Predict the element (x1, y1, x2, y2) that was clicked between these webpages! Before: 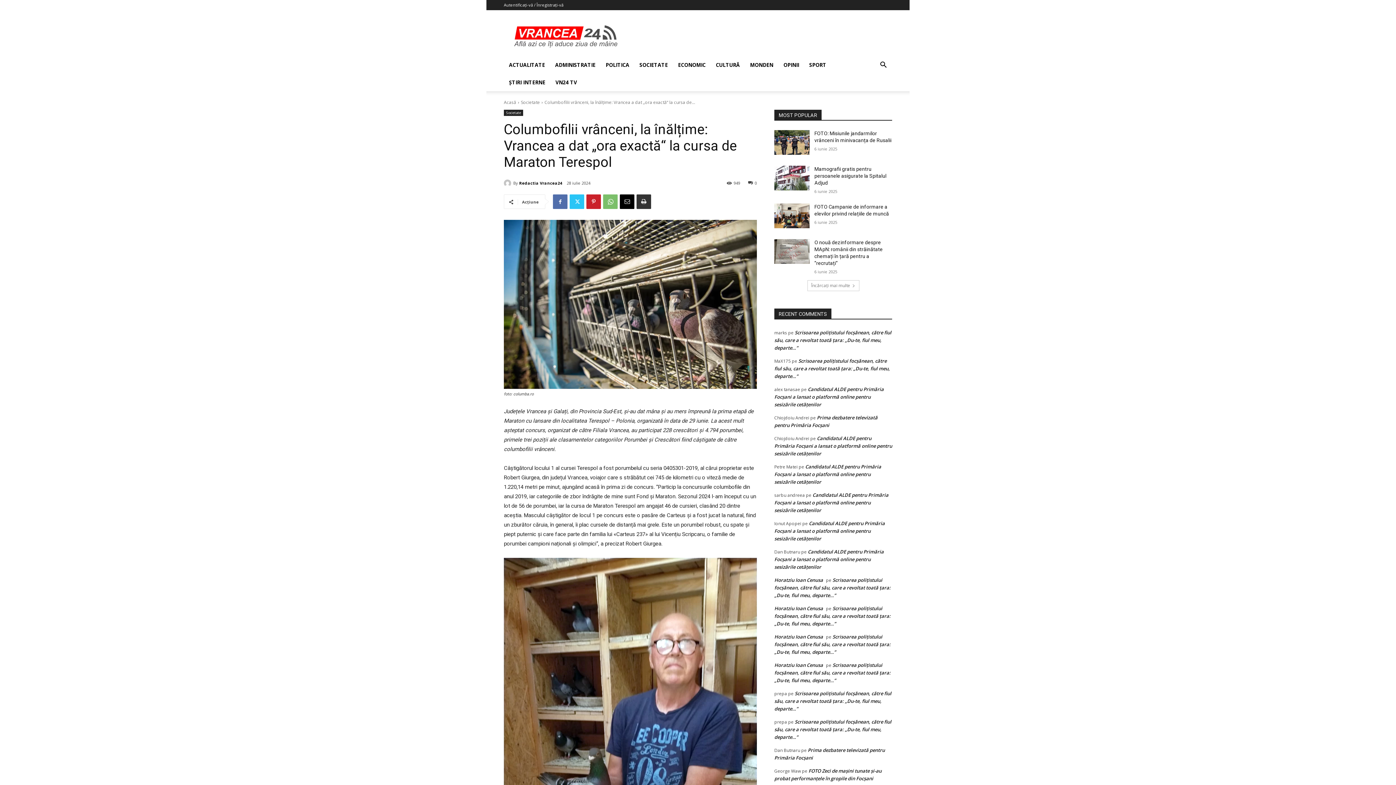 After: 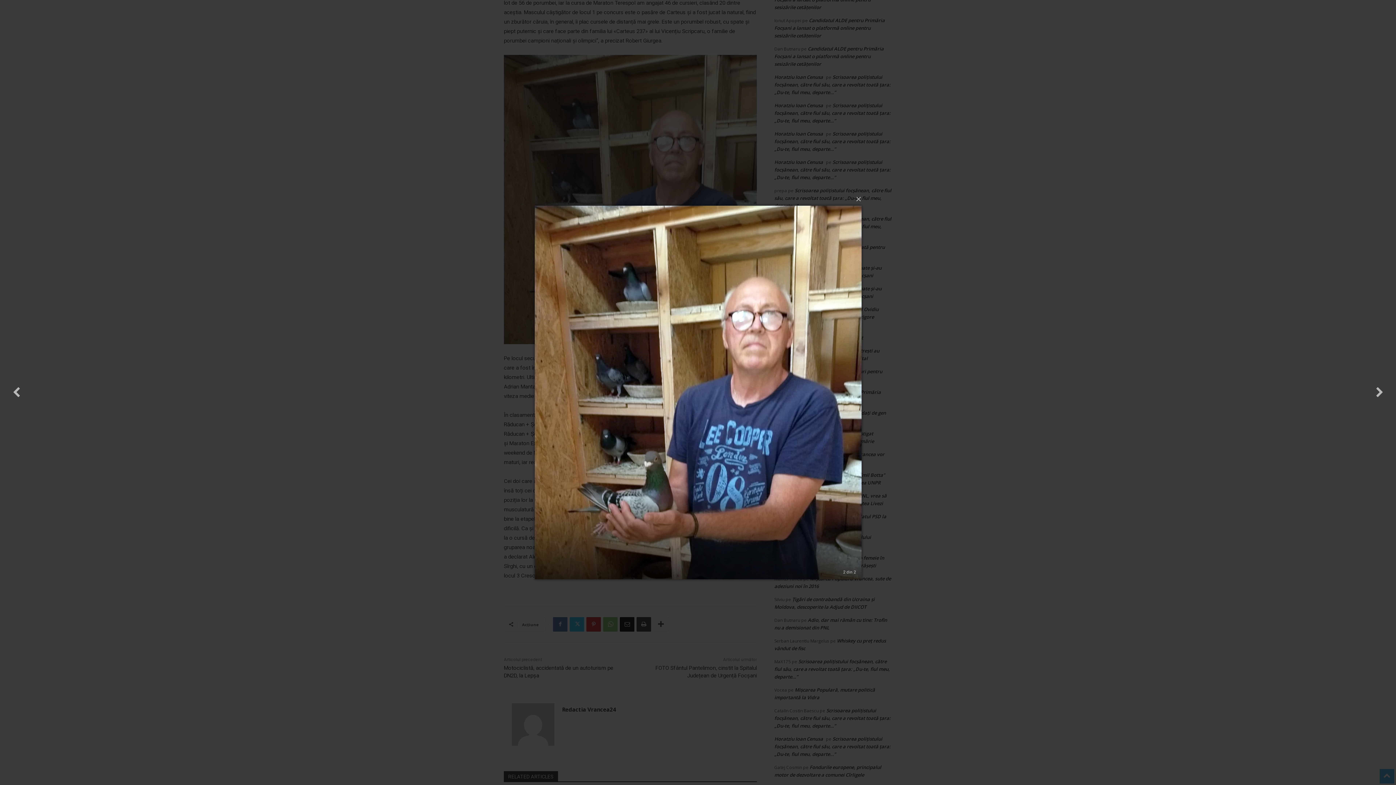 Action: bbox: (504, 558, 757, 847)